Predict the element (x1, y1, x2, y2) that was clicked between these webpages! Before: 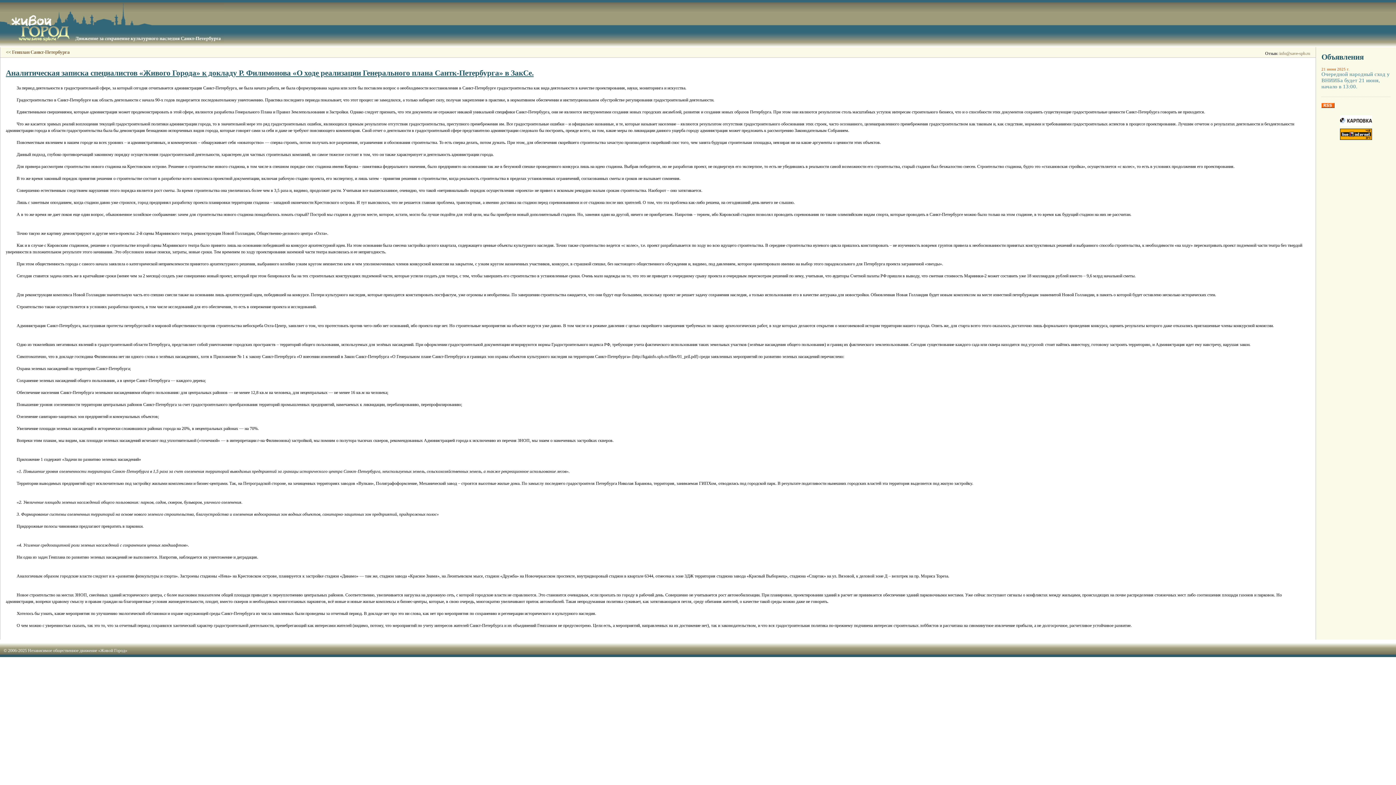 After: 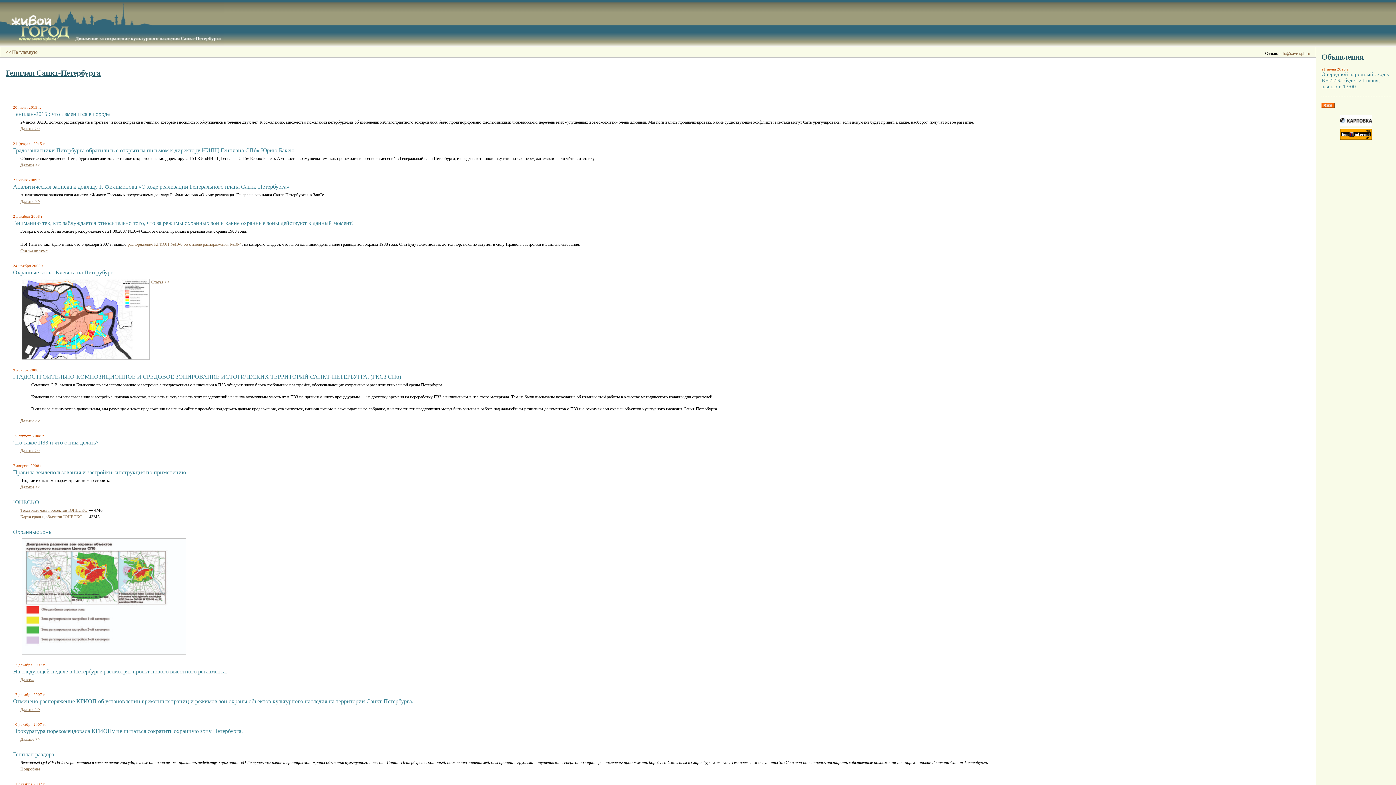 Action: bbox: (5, 49, 69, 54) label: << Генплан Санкт-Петербурга